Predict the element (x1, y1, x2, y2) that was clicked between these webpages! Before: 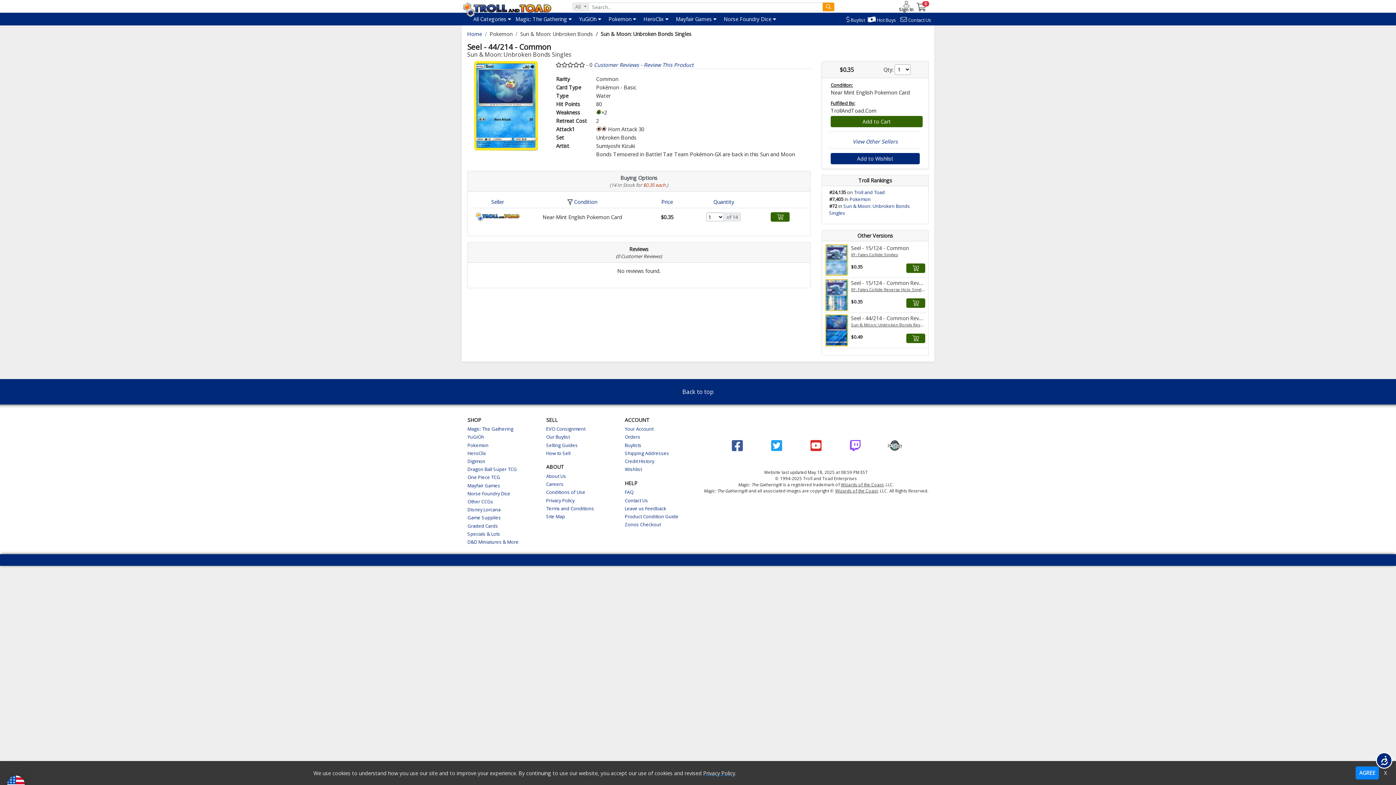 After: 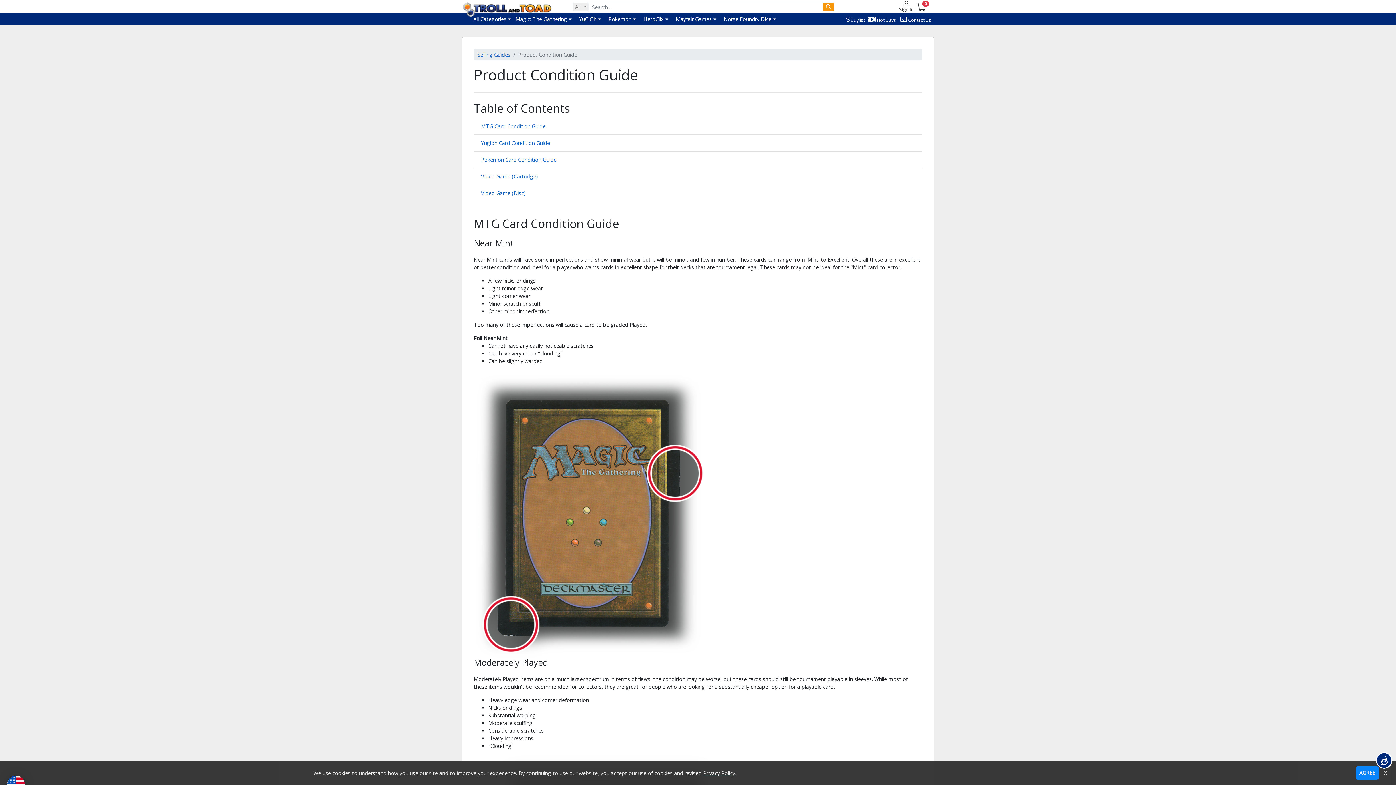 Action: bbox: (624, 513, 678, 519) label: Product Condition Guide